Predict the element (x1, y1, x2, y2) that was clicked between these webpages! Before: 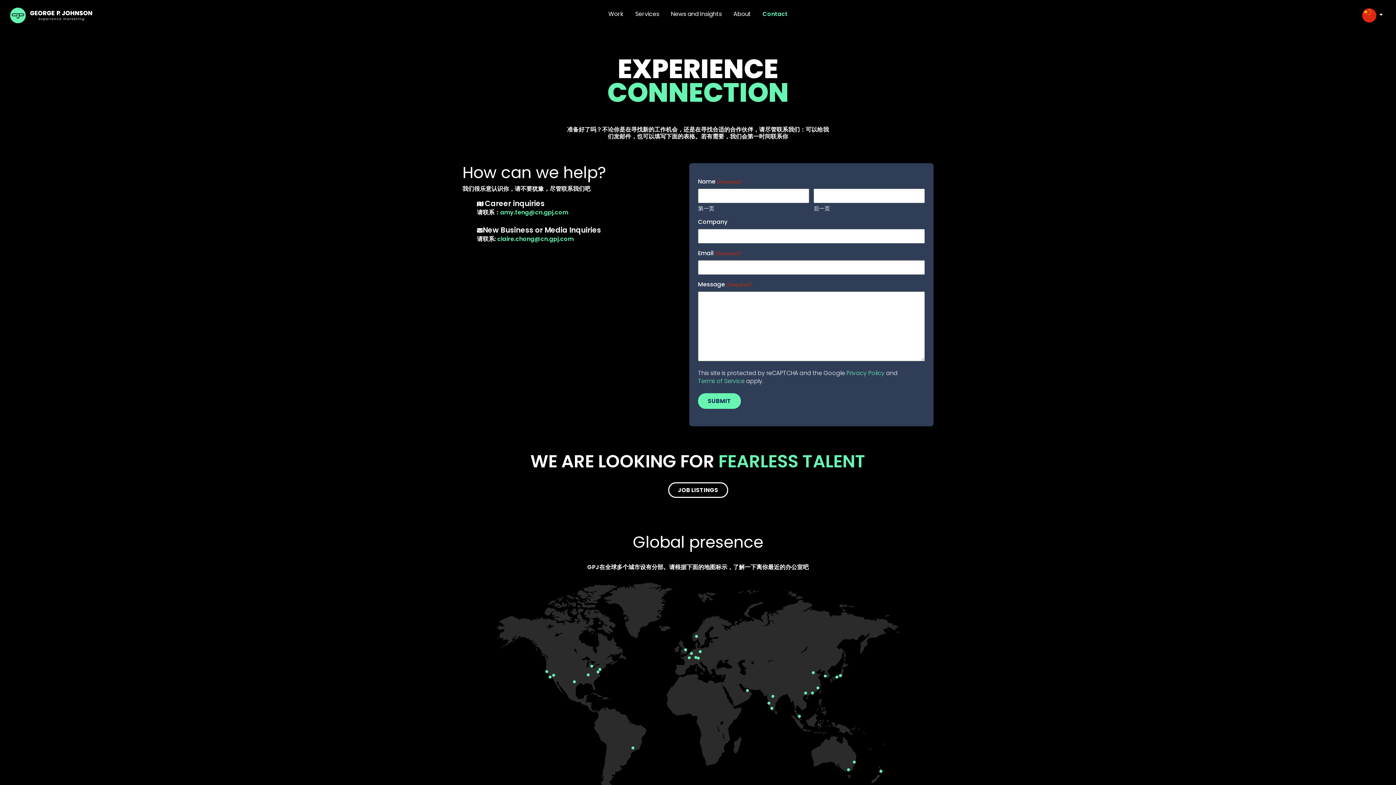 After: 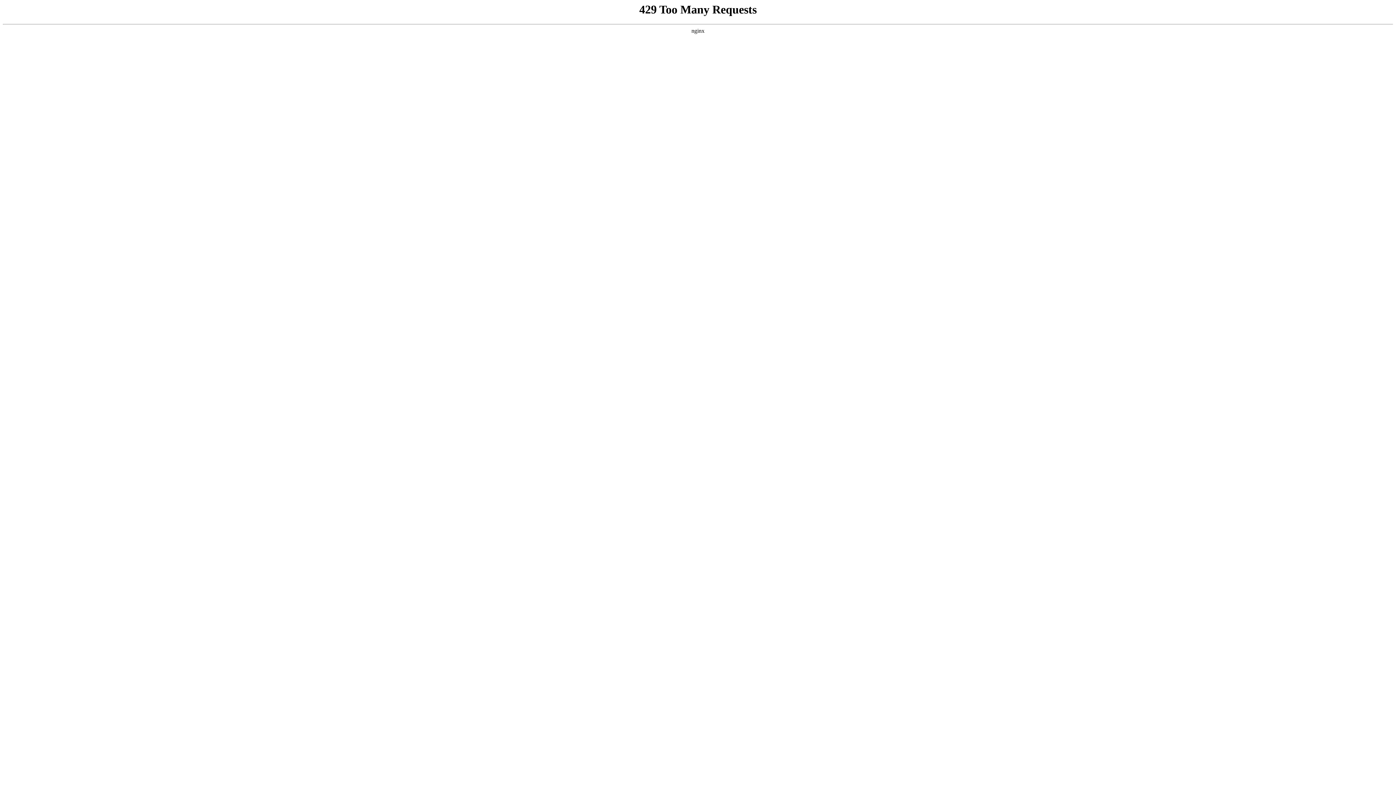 Action: bbox: (727, 7, 756, 20) label: About